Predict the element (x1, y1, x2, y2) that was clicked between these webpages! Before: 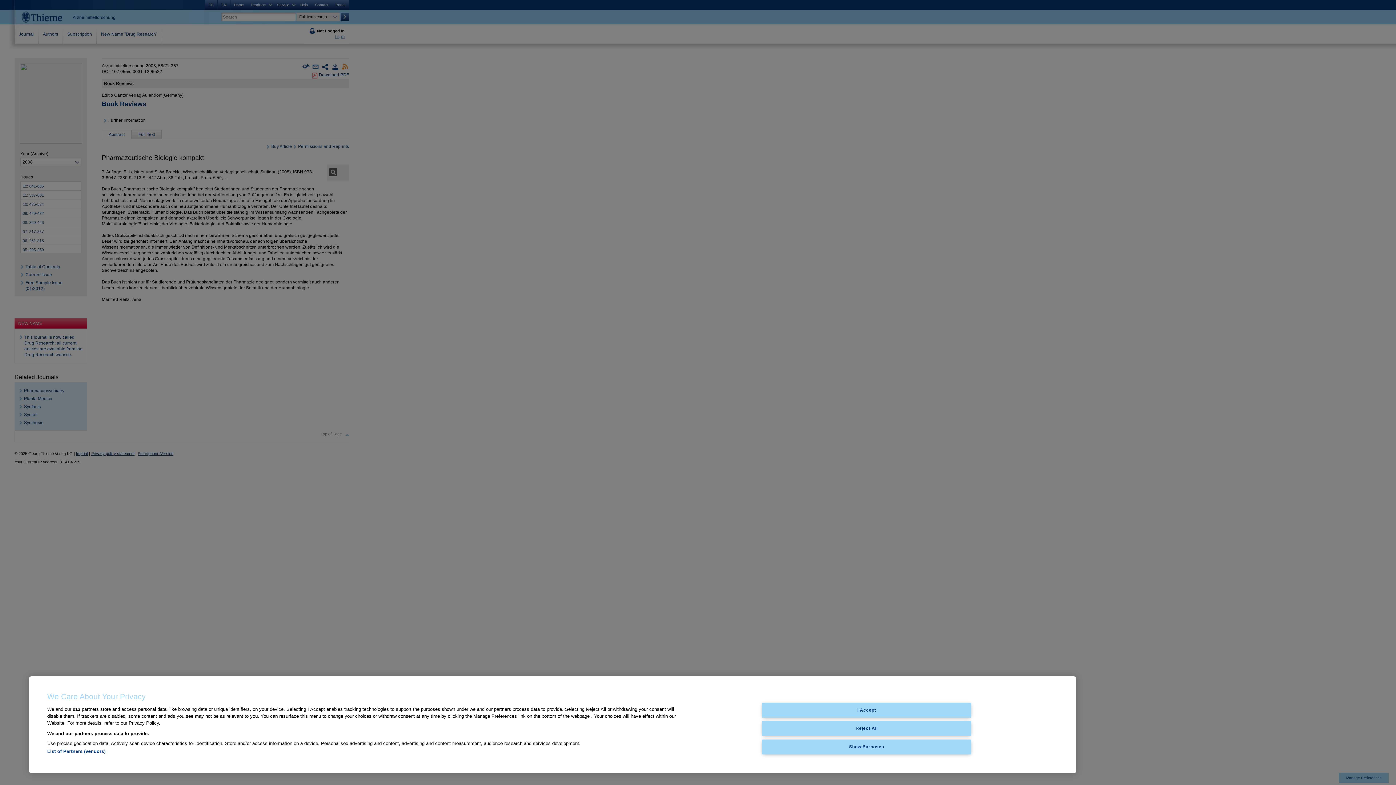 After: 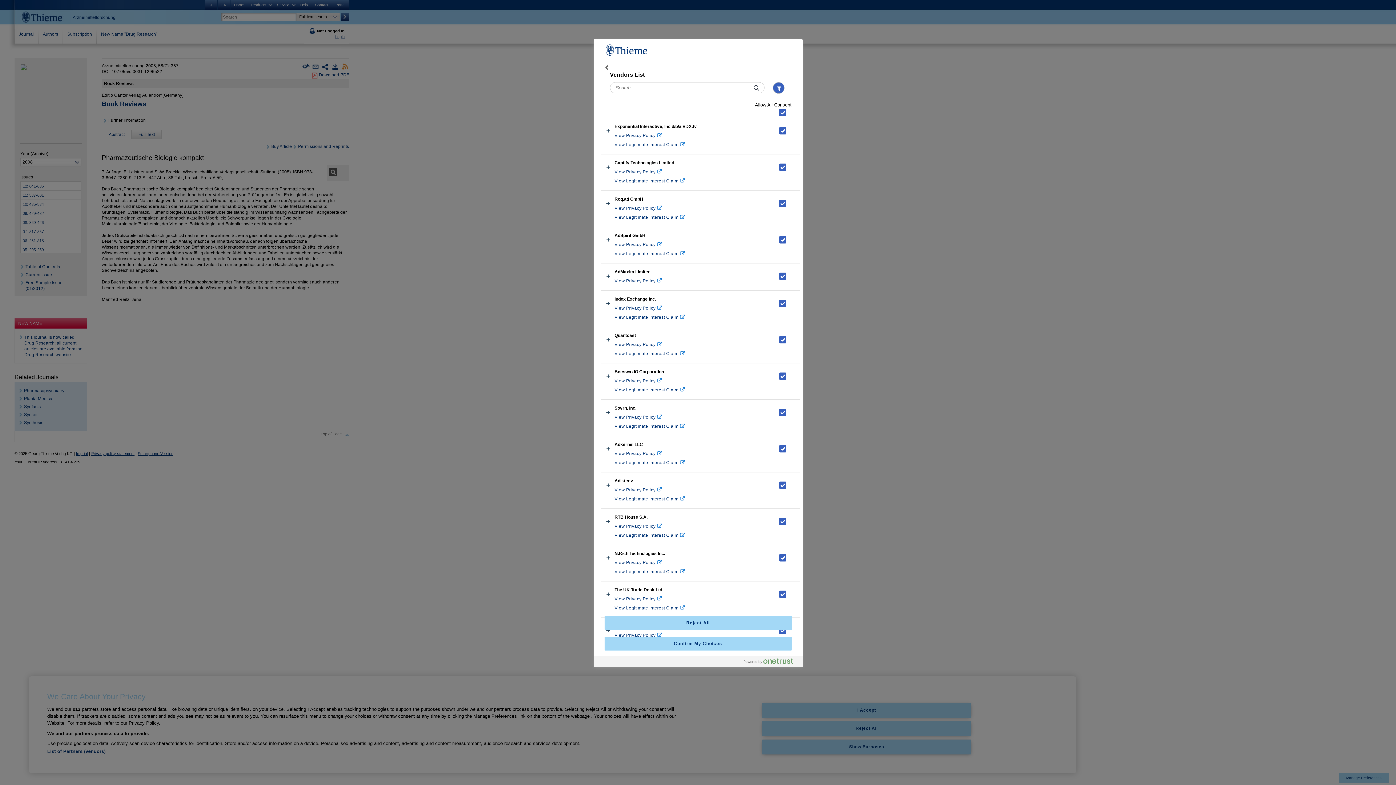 Action: label: List of Partners (vendors) bbox: (47, 749, 105, 754)